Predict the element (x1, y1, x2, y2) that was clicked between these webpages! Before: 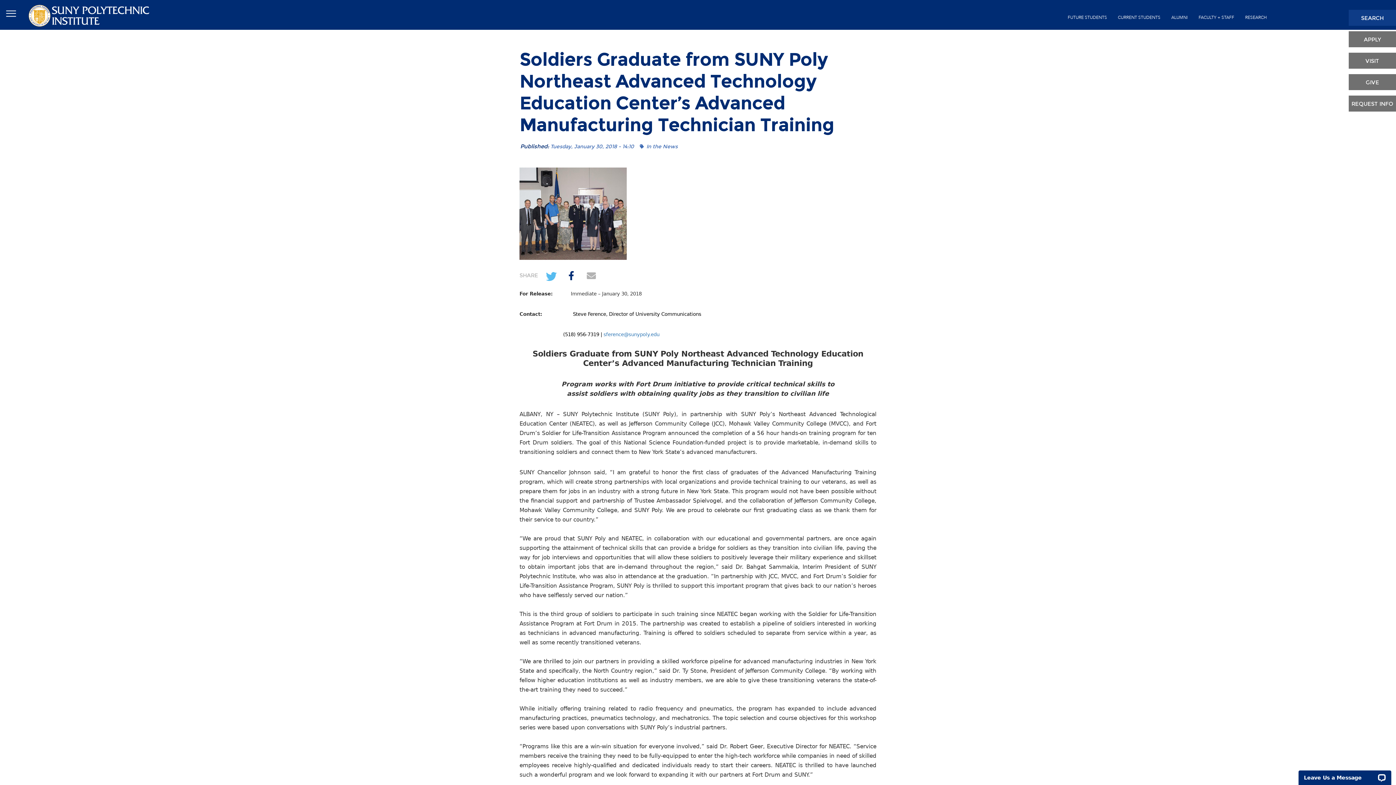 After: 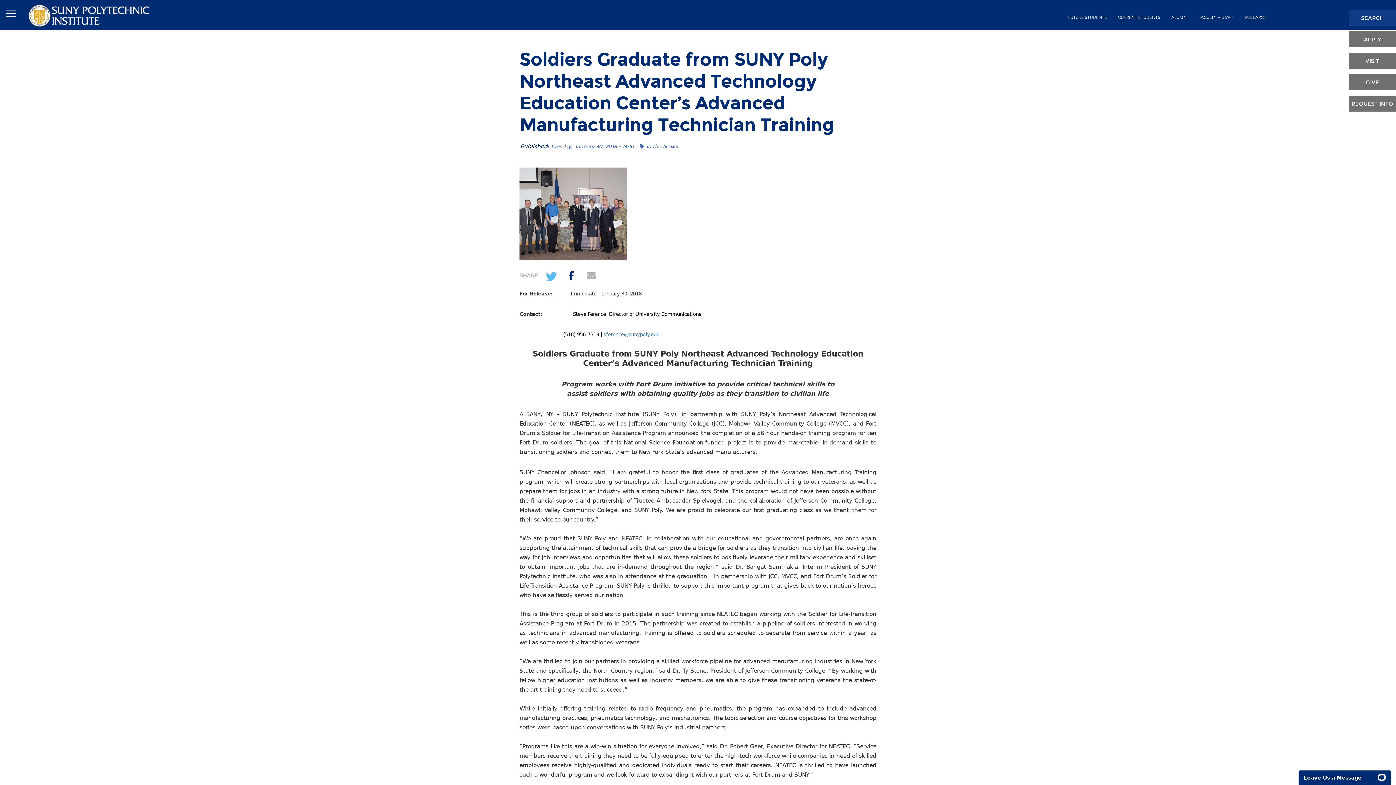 Action: bbox: (583, 267, 599, 283) label: Send by email